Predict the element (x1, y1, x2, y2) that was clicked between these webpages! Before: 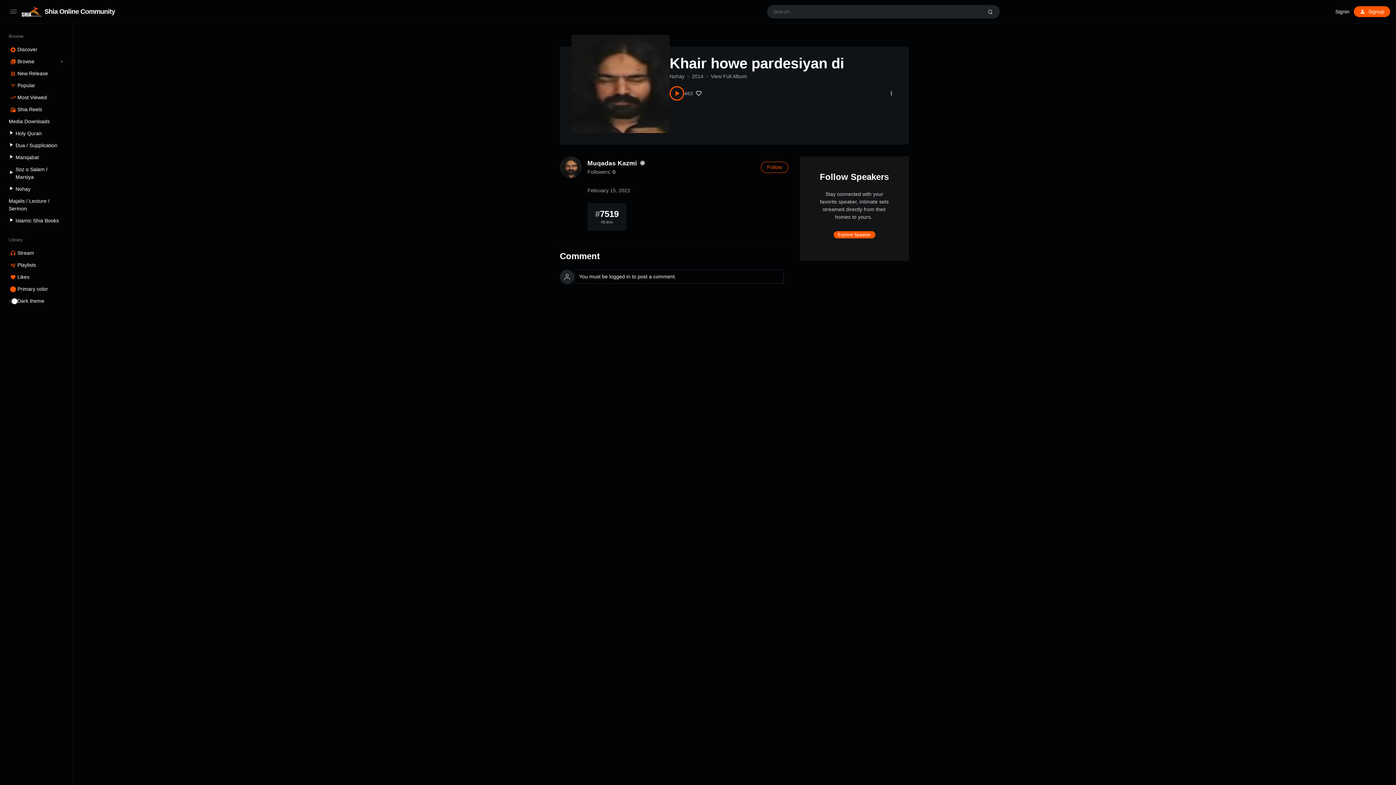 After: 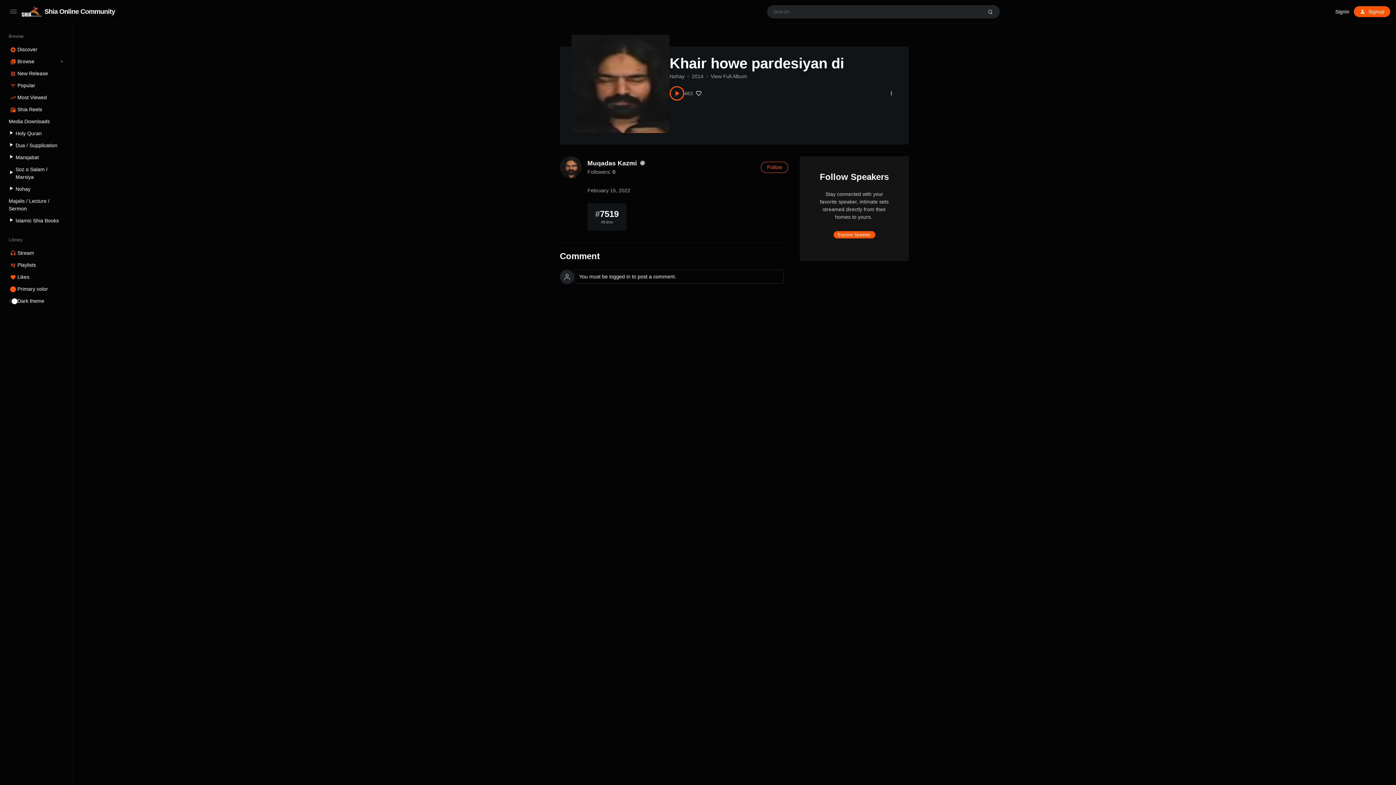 Action: label: Primary color bbox: (8, 283, 63, 295)